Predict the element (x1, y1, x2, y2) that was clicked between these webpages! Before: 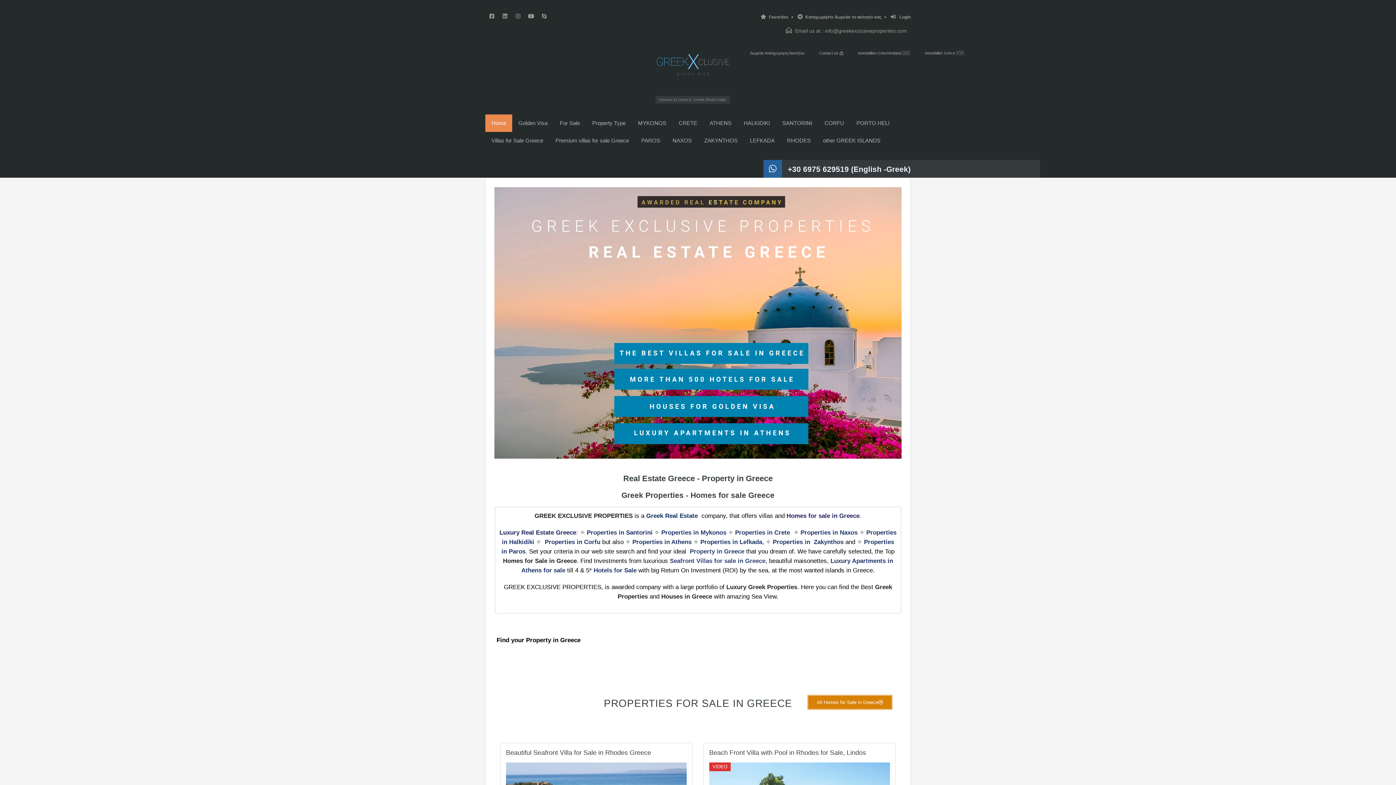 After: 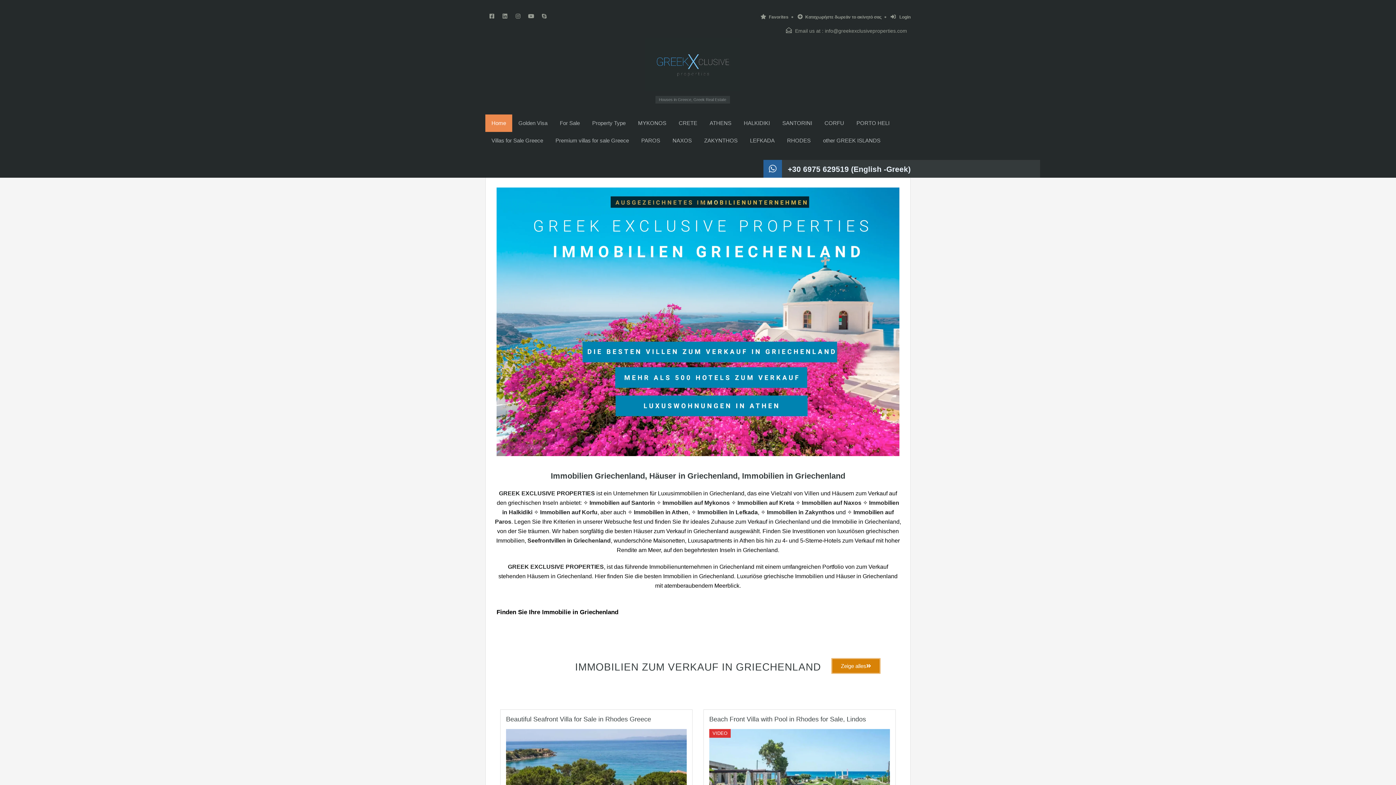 Action: label: Immobilien Griechenland 🇩🇪 bbox: (850, 44, 917, 61)